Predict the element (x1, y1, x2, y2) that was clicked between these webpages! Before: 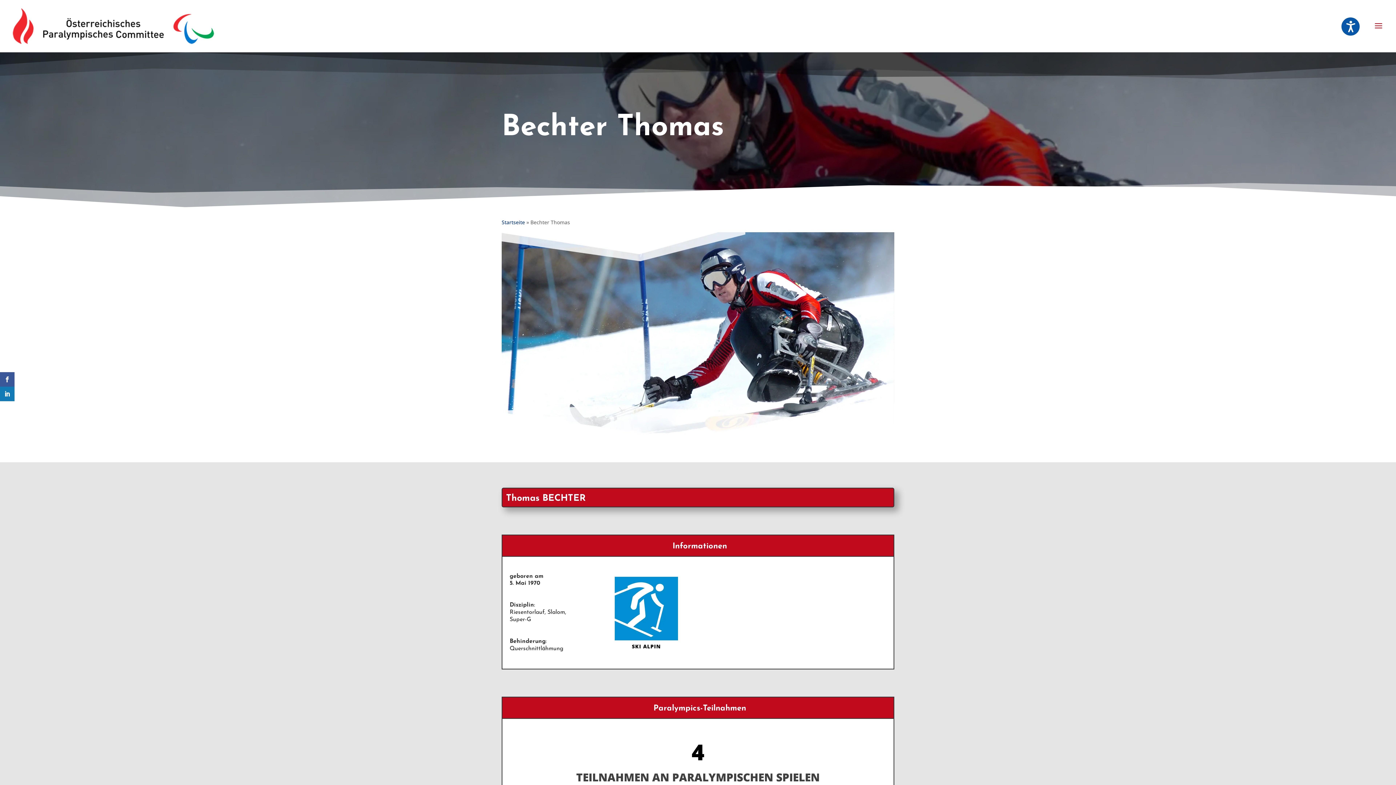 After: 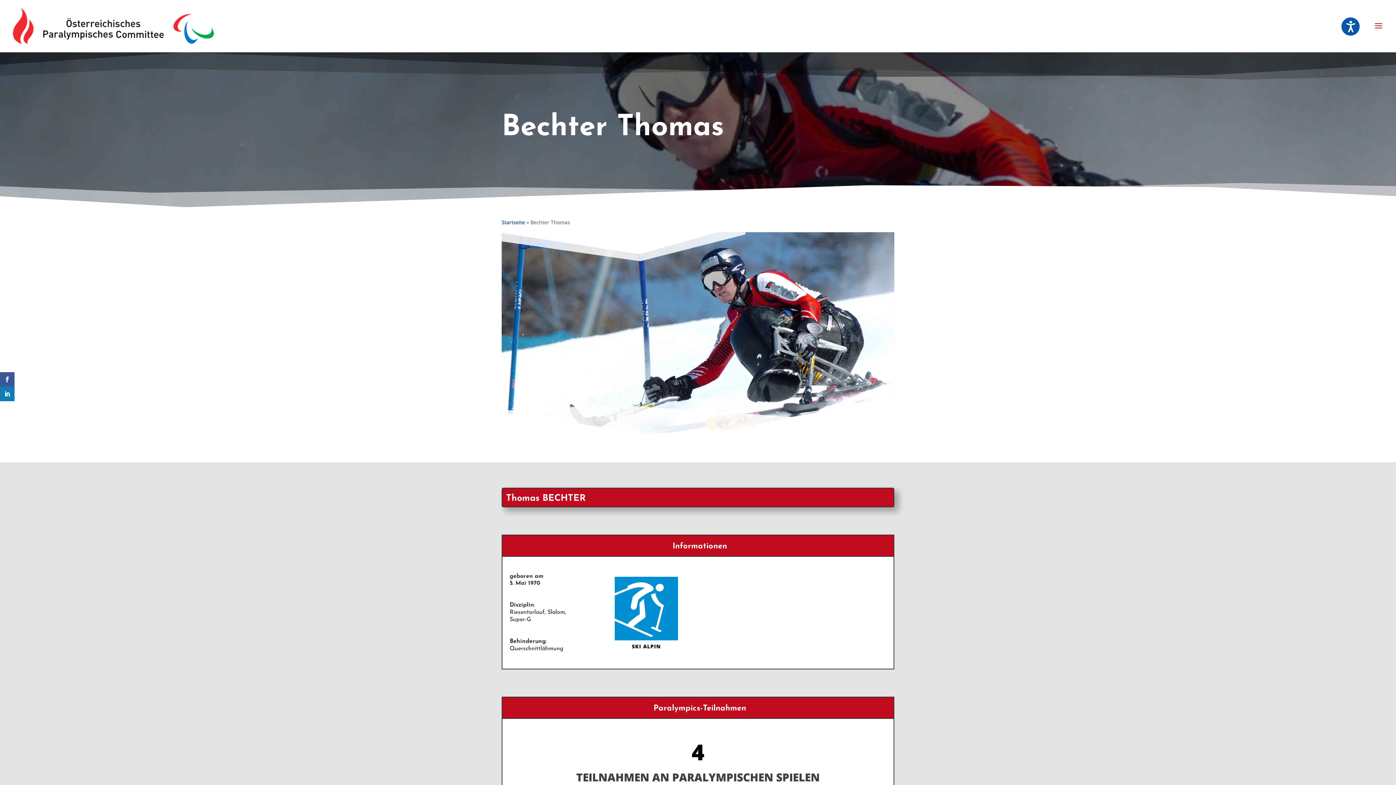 Action: bbox: (1341, 17, 1360, 35)